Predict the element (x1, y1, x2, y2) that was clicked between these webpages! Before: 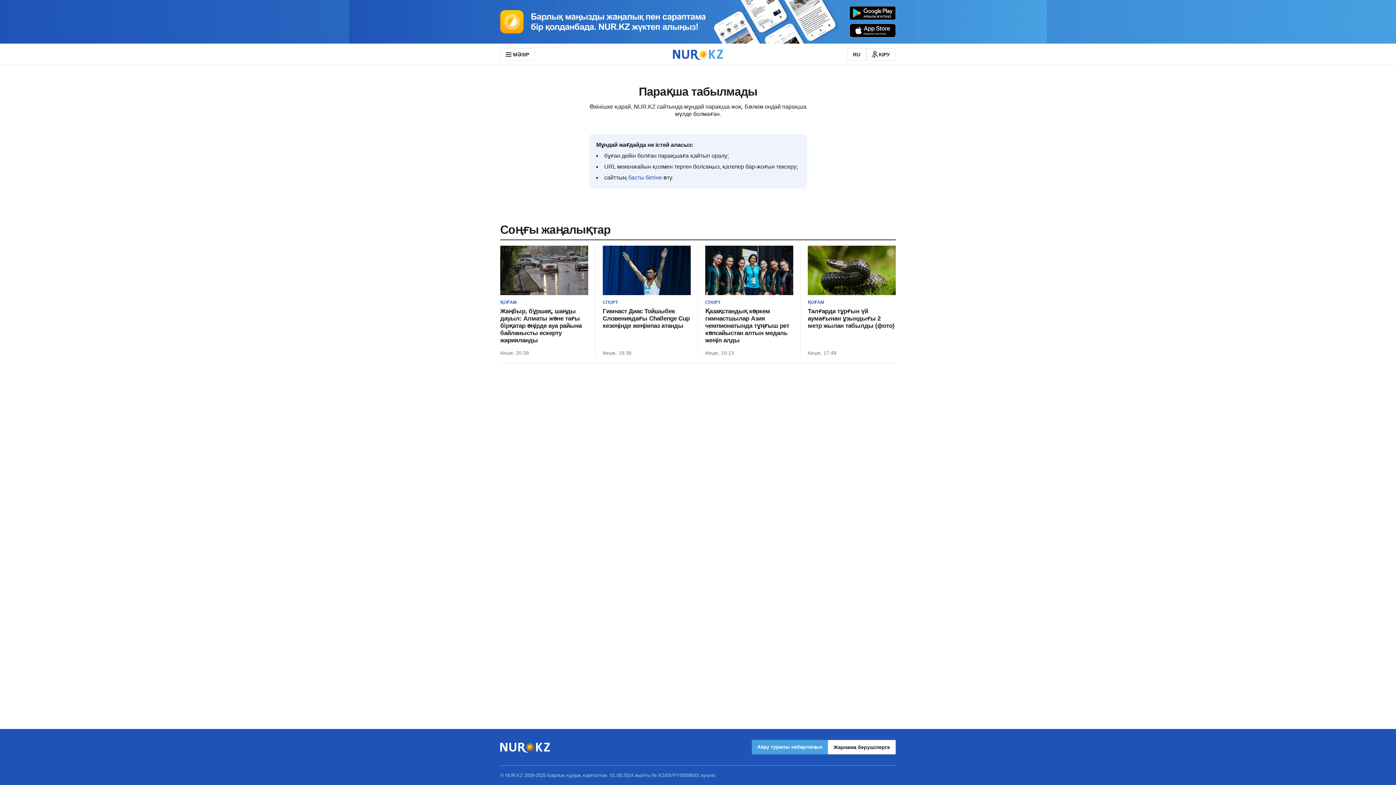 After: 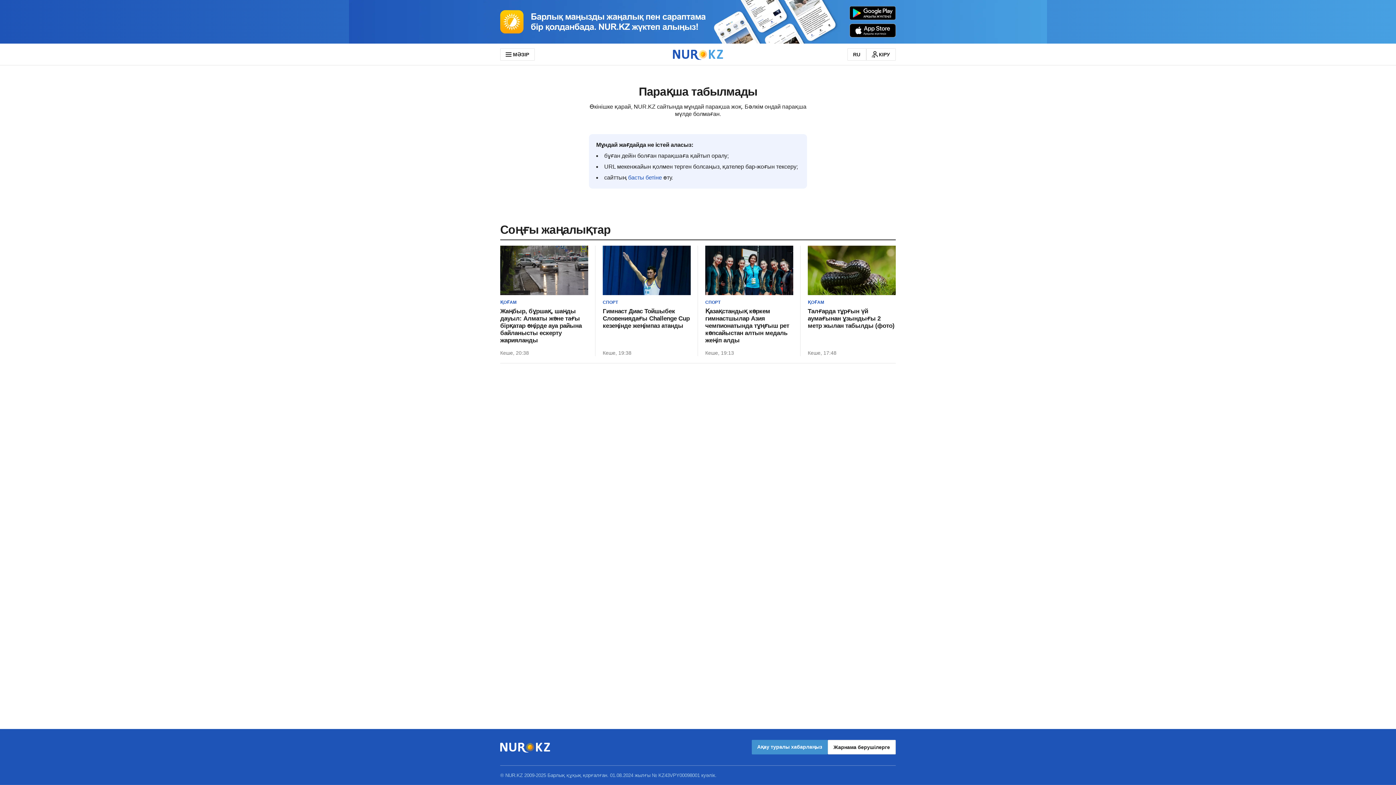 Action: label: Ақау туралы хабарлаңыз bbox: (751, 740, 827, 754)